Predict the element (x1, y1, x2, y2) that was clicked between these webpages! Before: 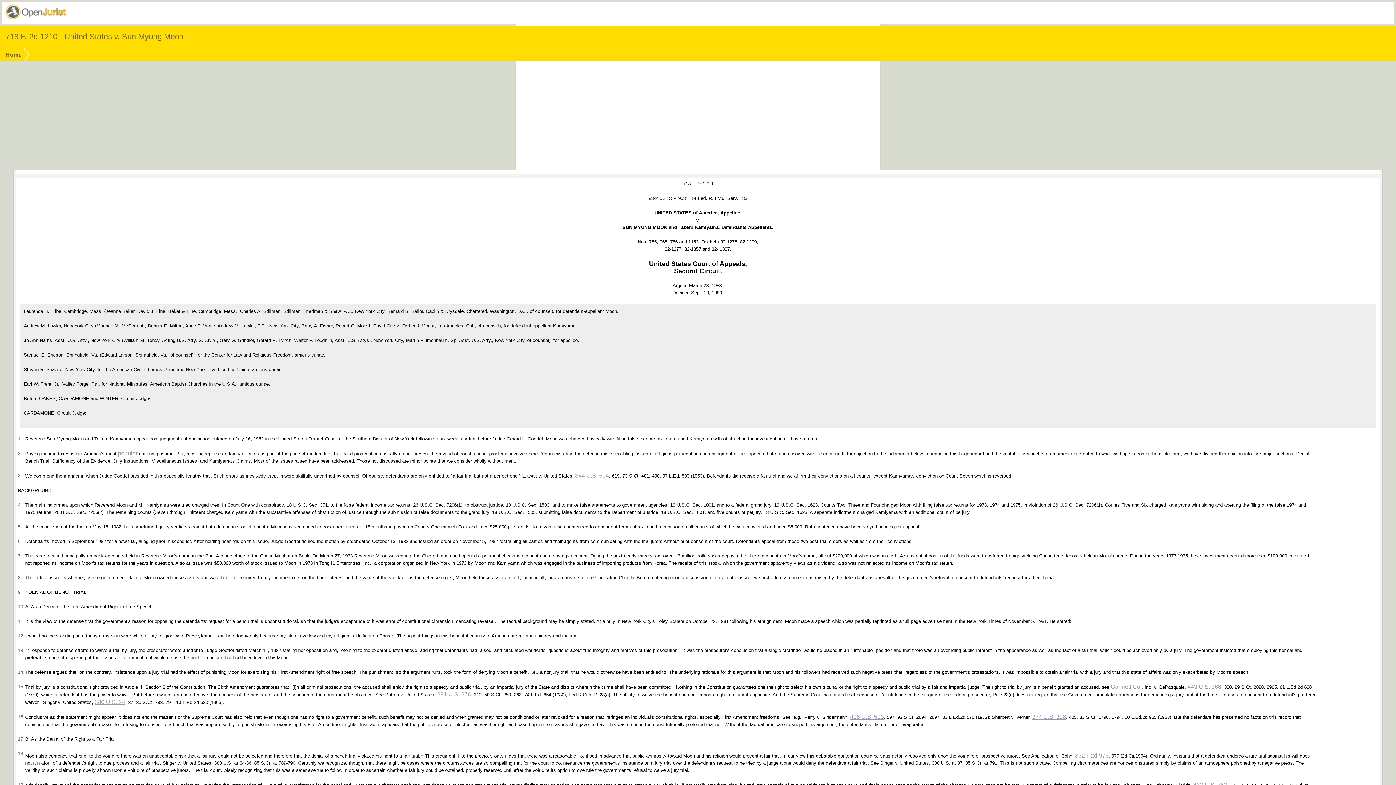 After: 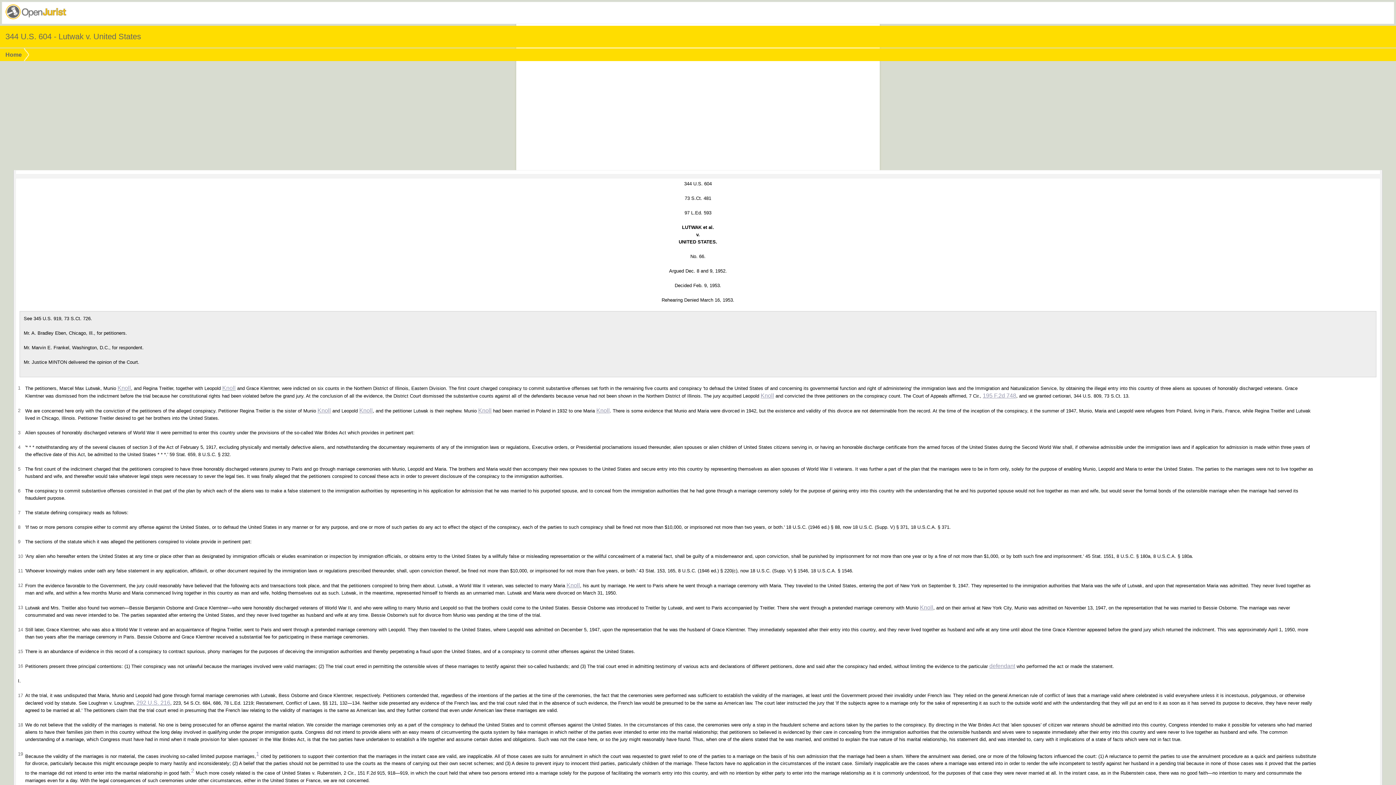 Action: bbox: (575, 472, 609, 478) label: 344 U.S. 604